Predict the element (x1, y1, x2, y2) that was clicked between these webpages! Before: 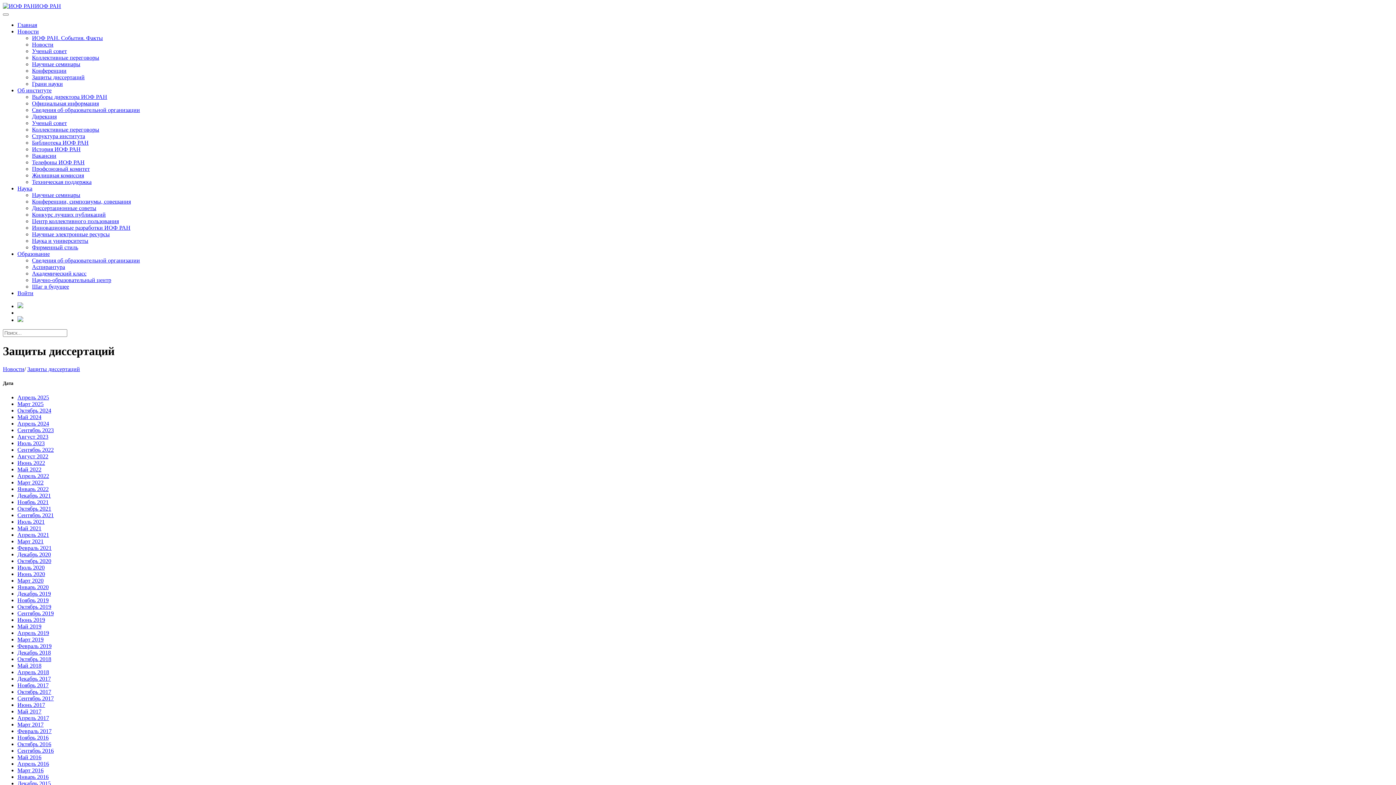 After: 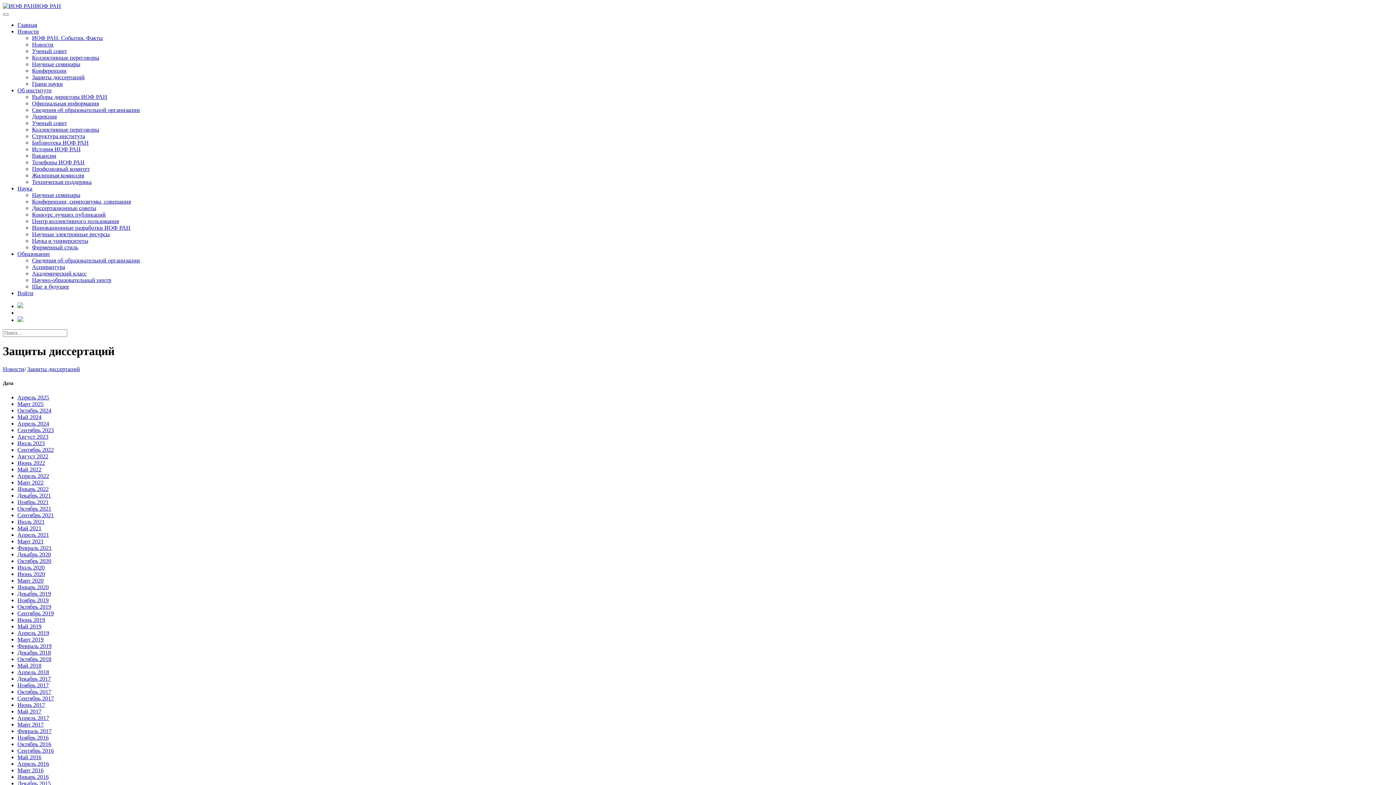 Action: label: Декабрь 2020 bbox: (17, 551, 50, 557)